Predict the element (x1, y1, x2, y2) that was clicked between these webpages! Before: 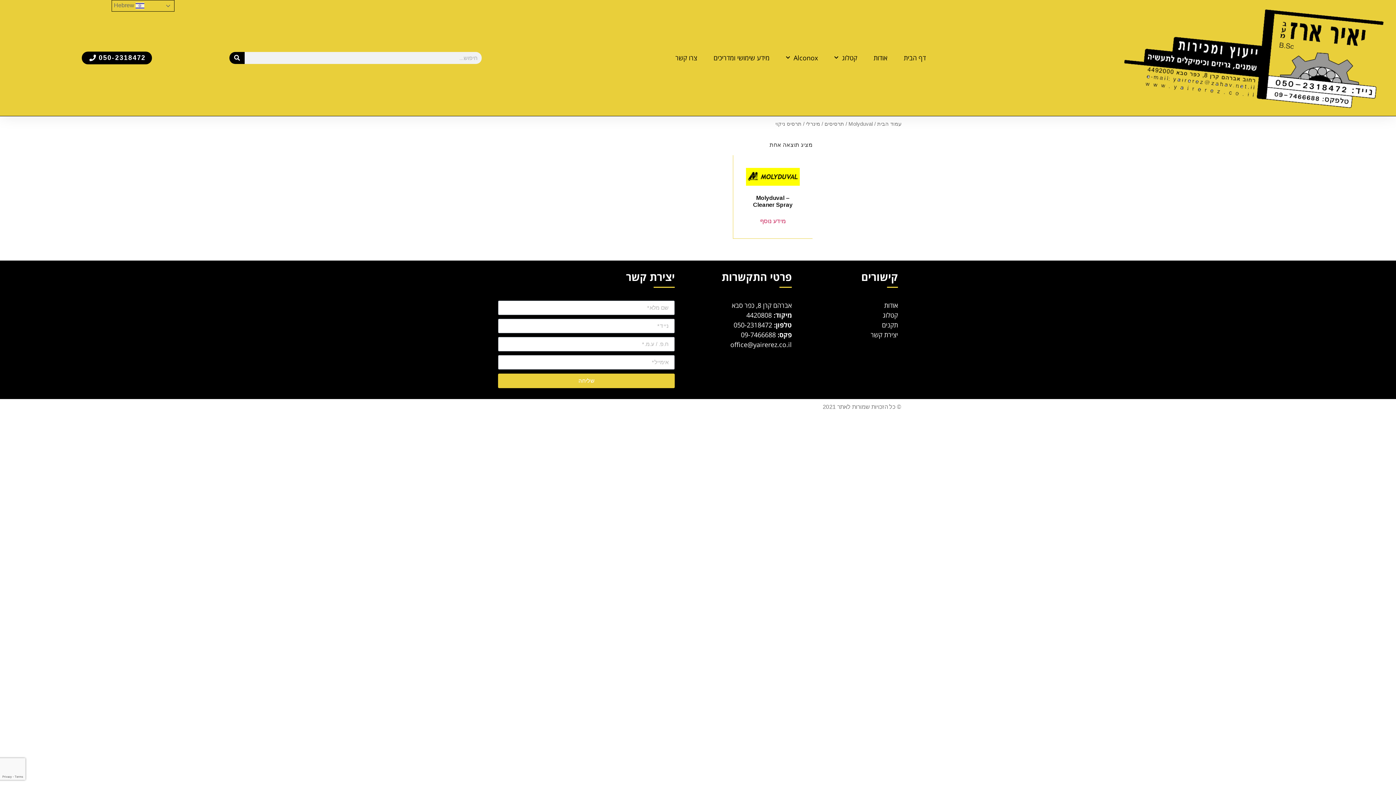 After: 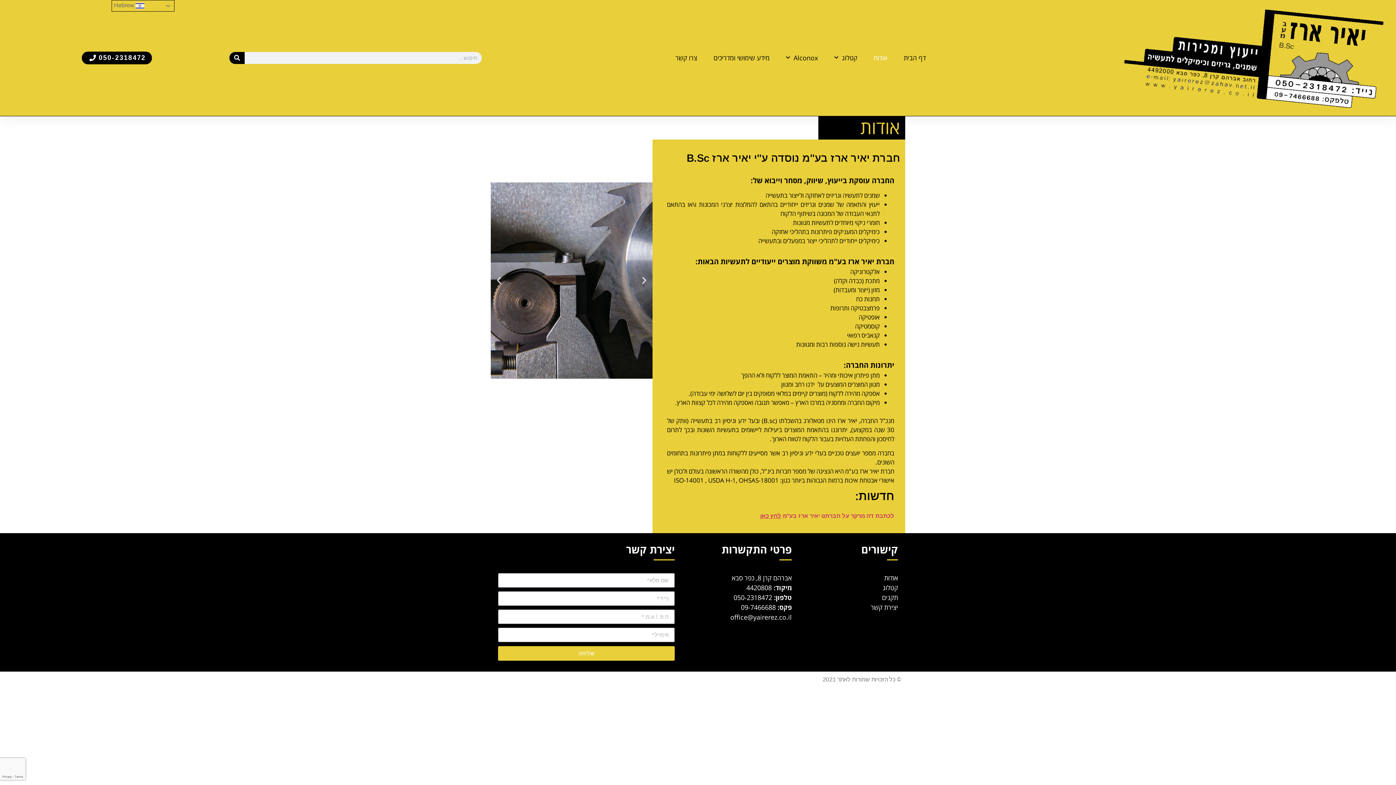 Action: bbox: (866, 50, 894, 65) label: אודות